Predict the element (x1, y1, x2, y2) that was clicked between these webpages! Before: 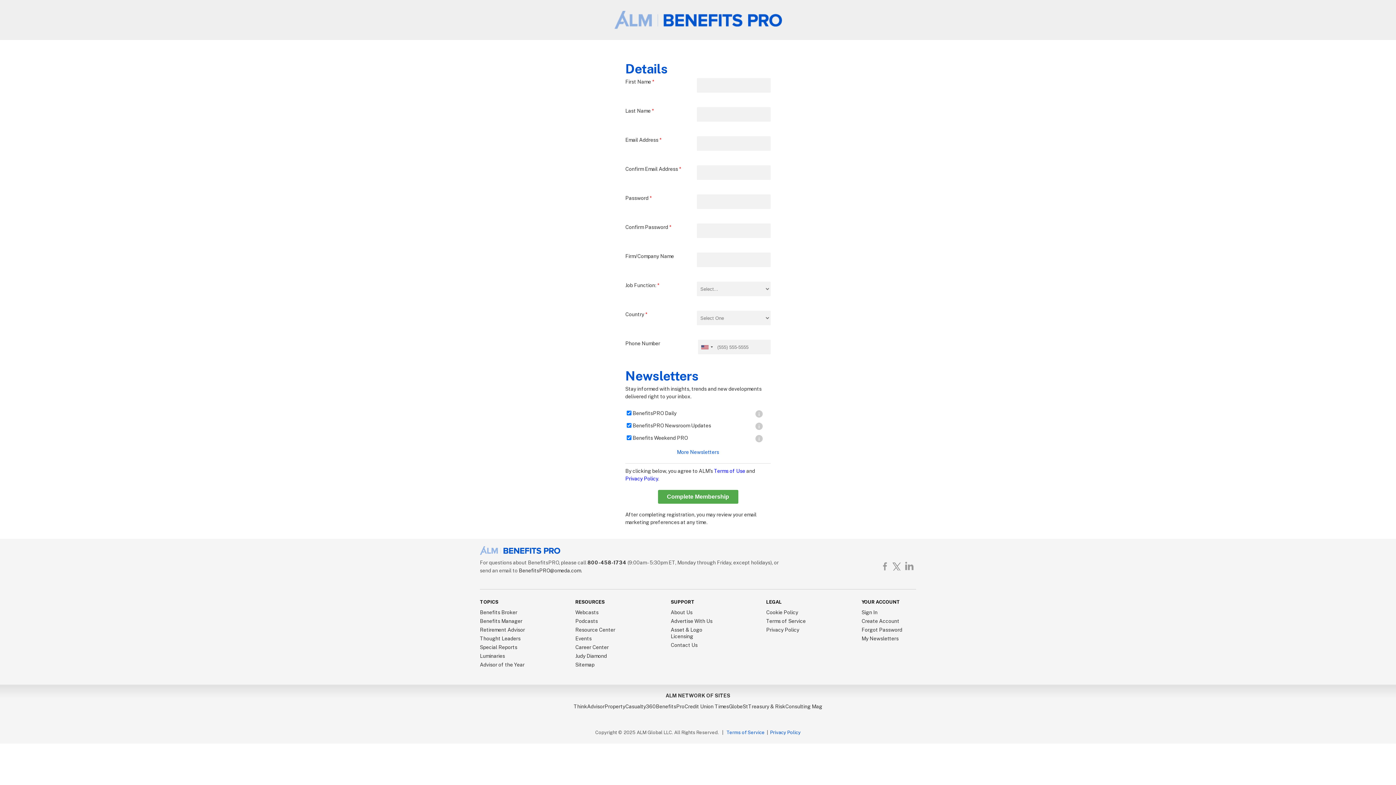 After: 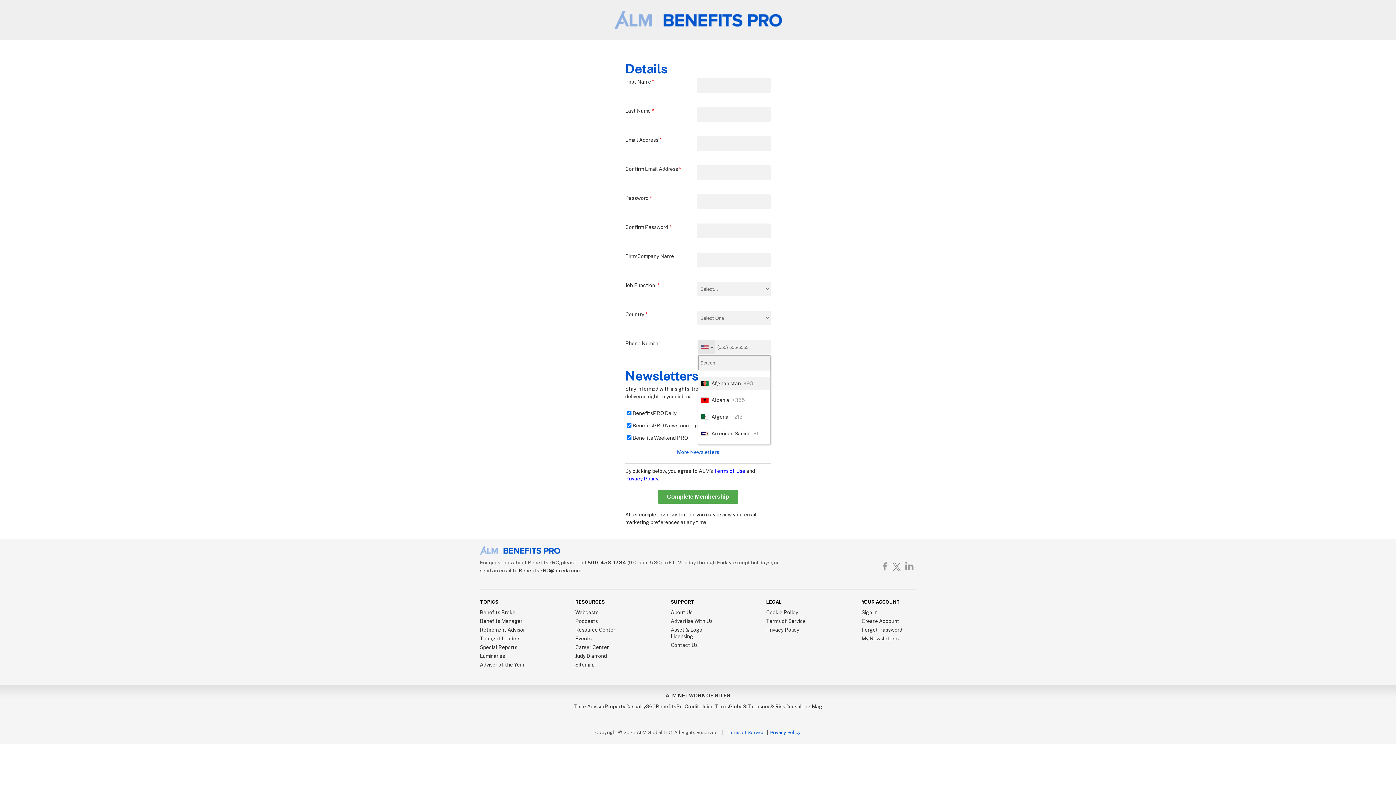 Action: label: Selected country bbox: (698, 340, 715, 354)